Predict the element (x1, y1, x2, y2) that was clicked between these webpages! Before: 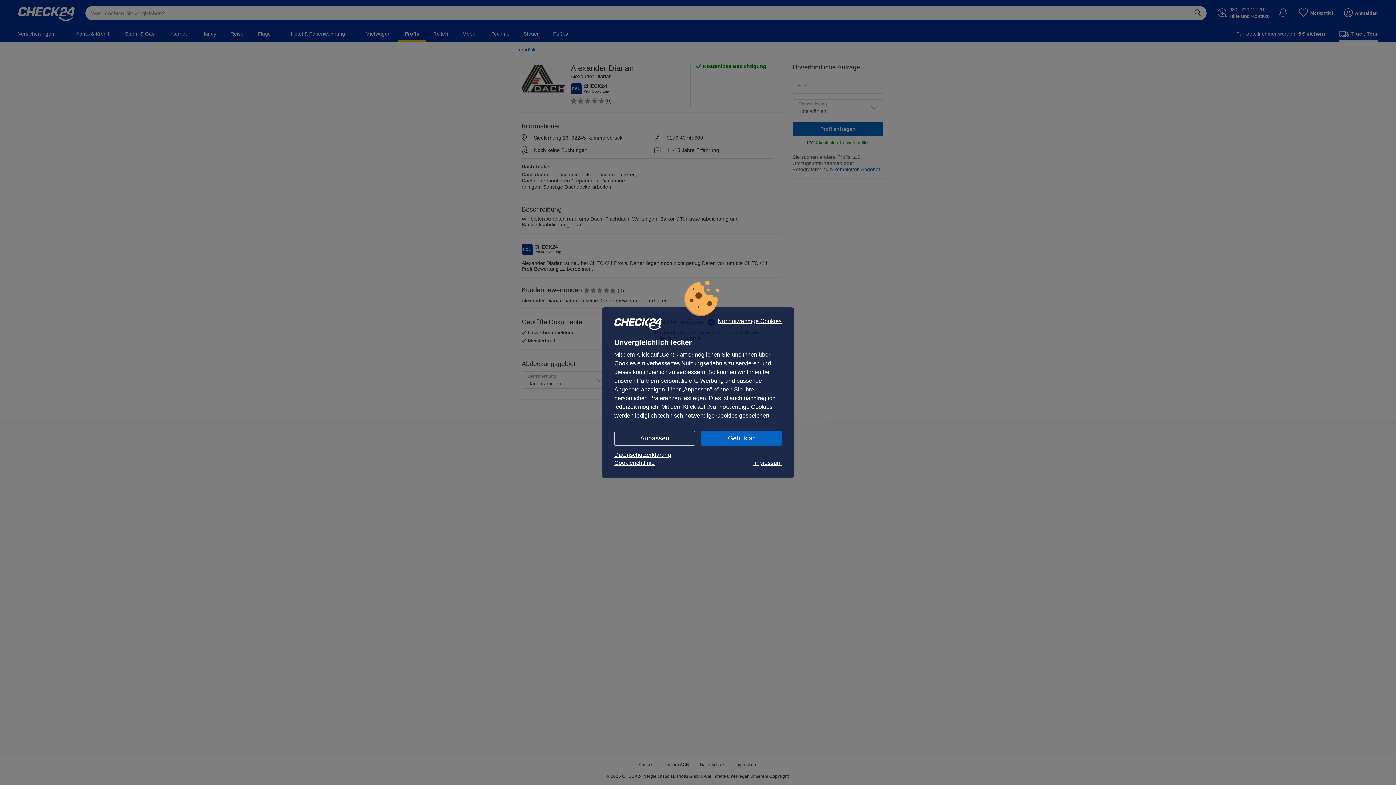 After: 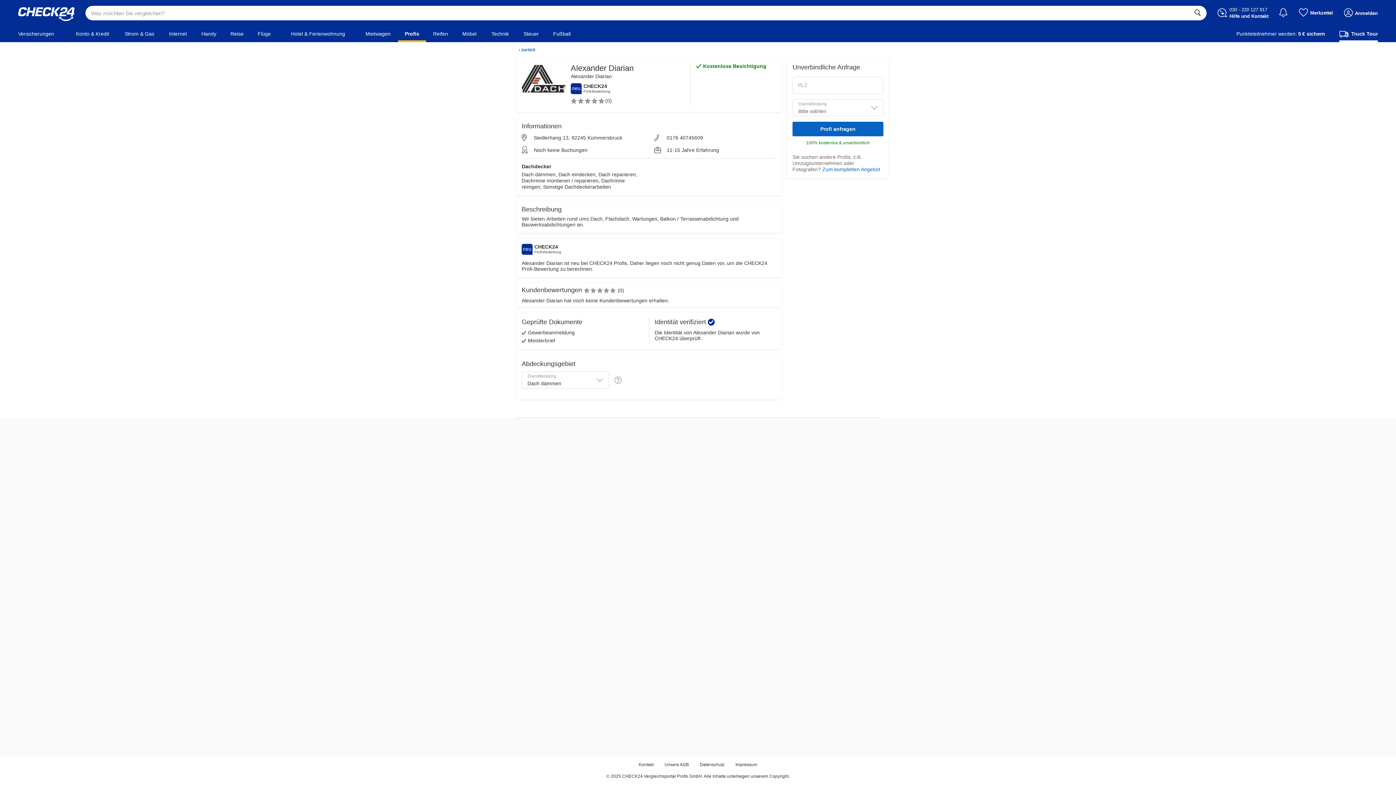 Action: label: Geht klar bbox: (701, 431, 781, 445)